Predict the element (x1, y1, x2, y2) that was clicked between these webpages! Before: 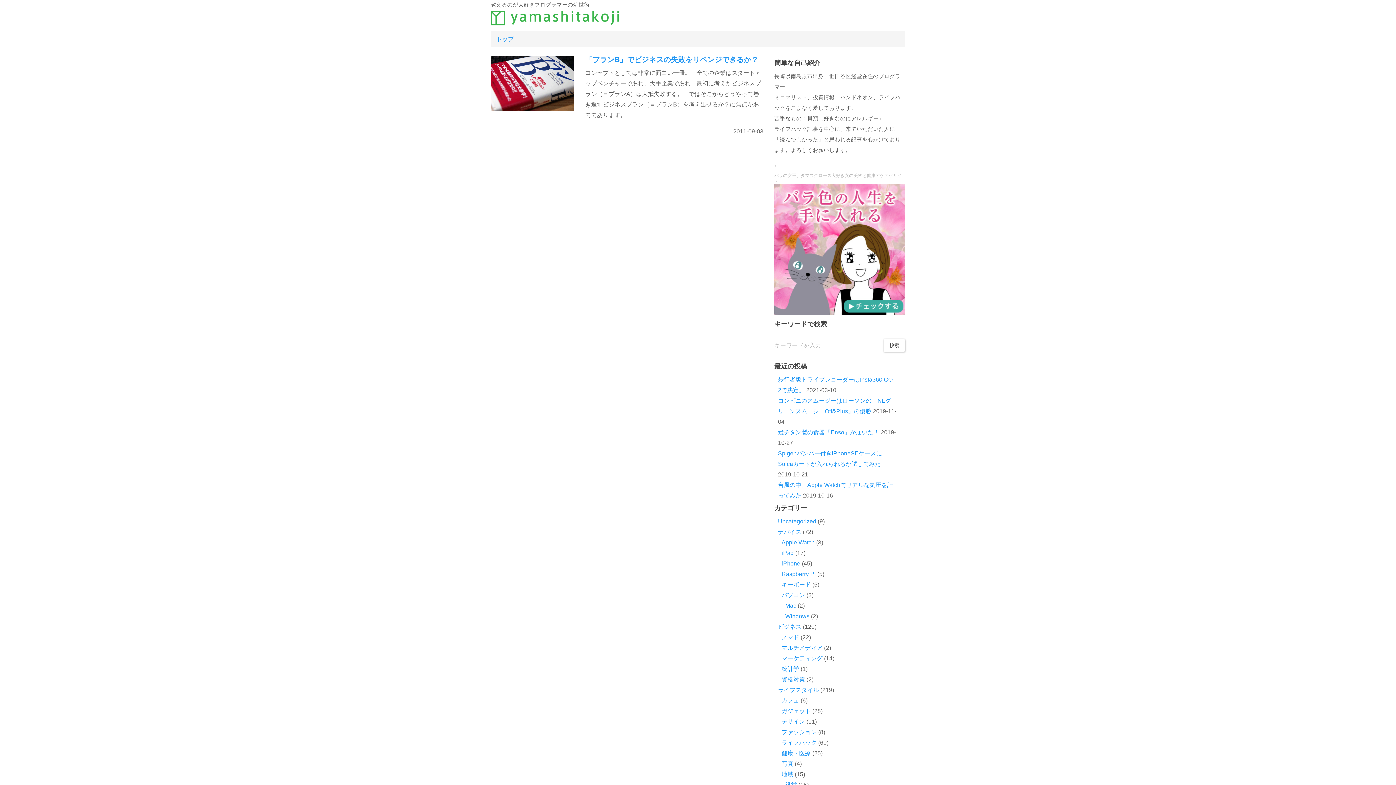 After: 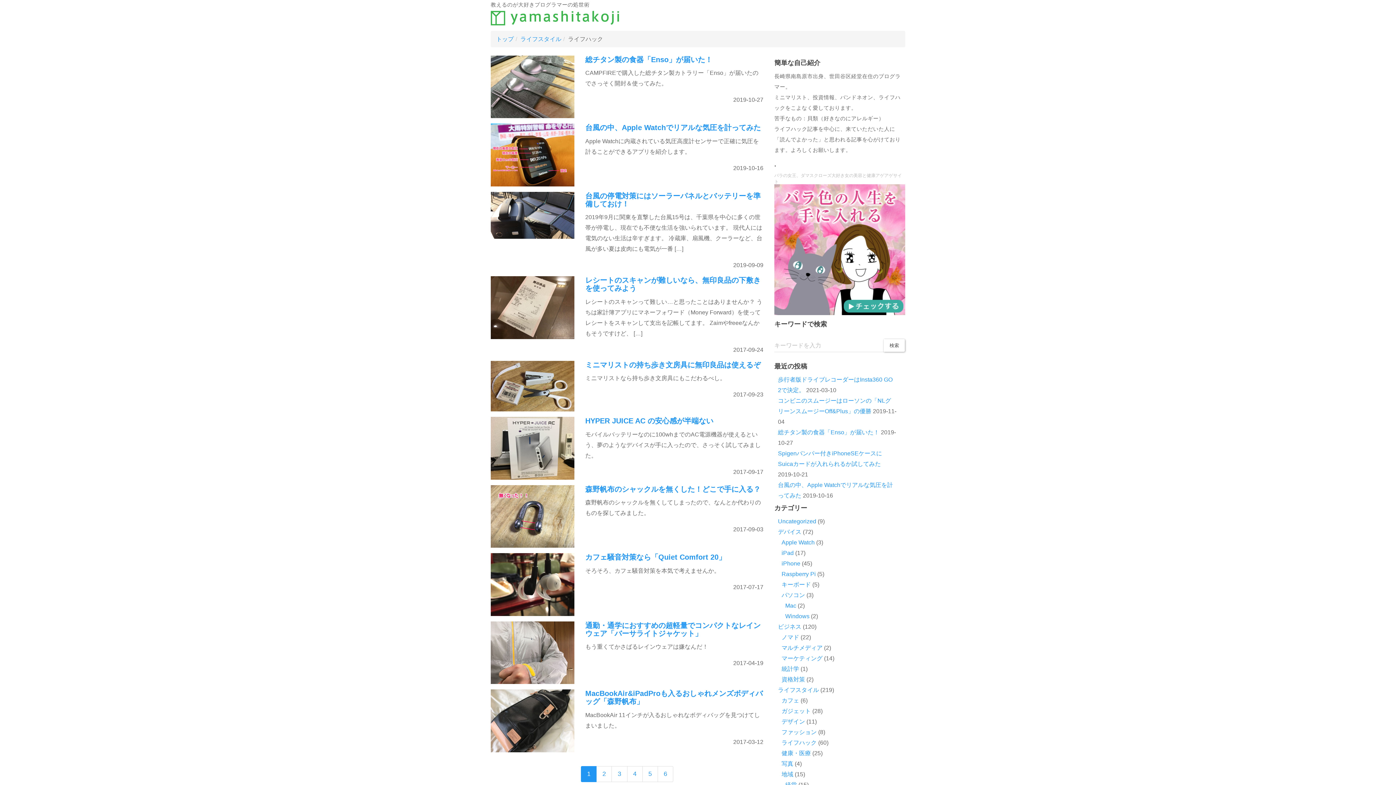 Action: bbox: (781, 739, 816, 746) label: ライフハック